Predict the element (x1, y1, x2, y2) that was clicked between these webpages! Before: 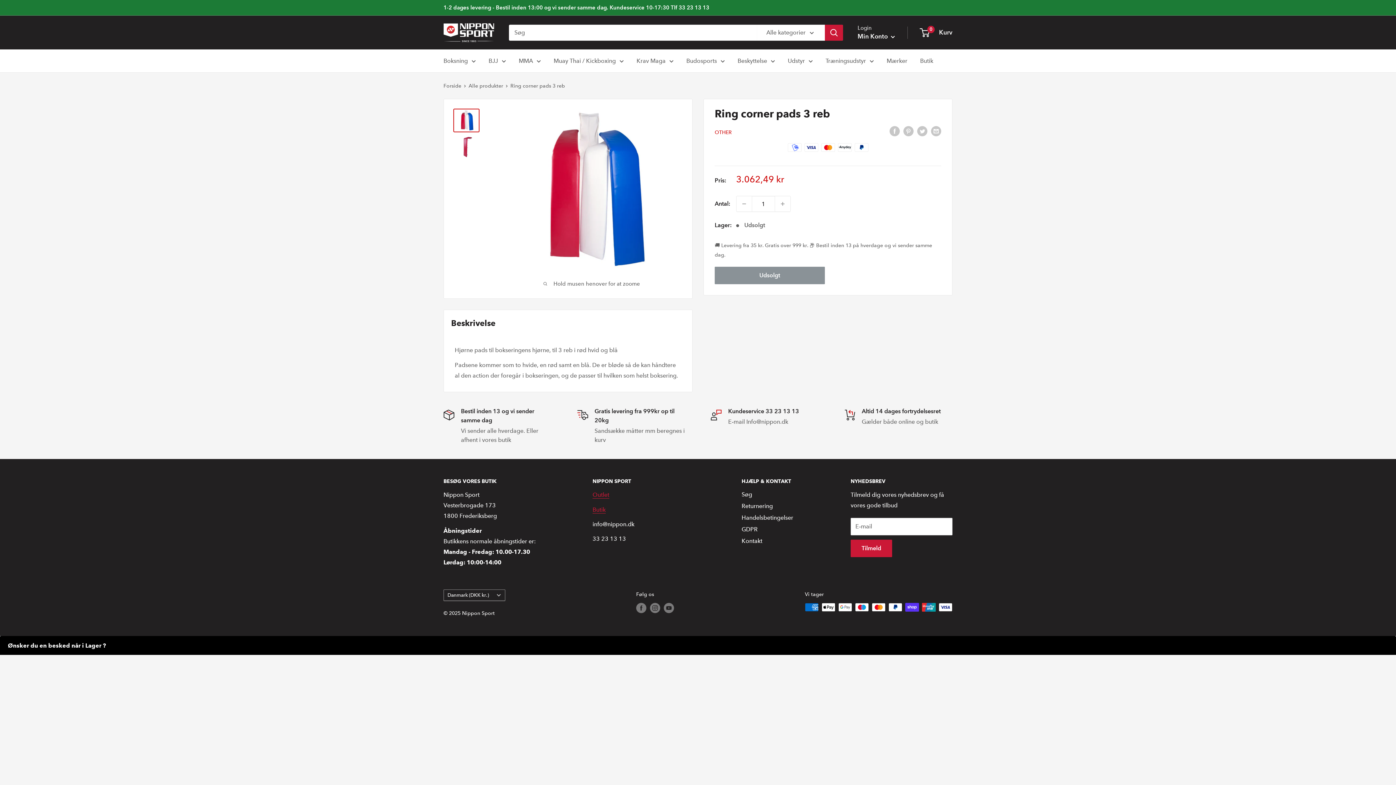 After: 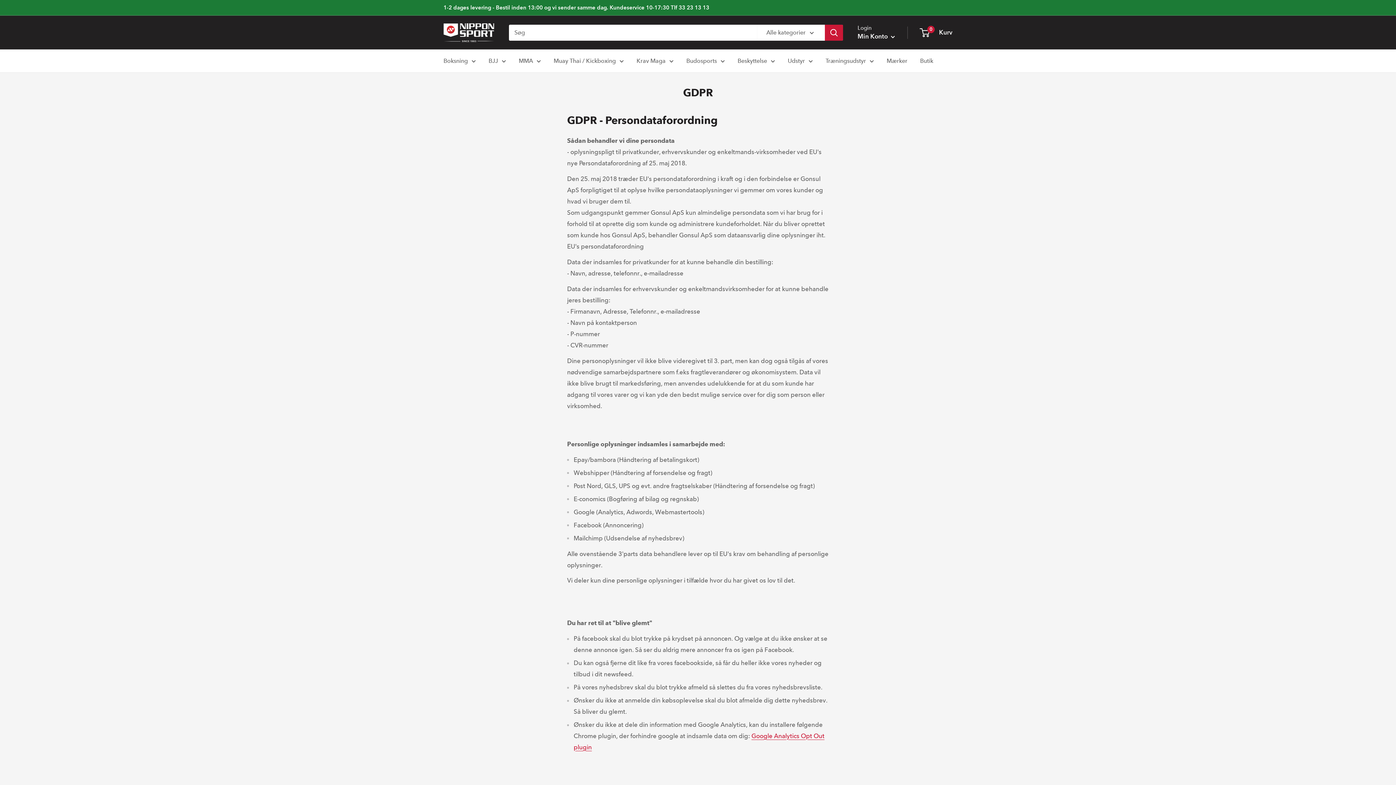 Action: label: GDPR bbox: (741, 524, 825, 535)